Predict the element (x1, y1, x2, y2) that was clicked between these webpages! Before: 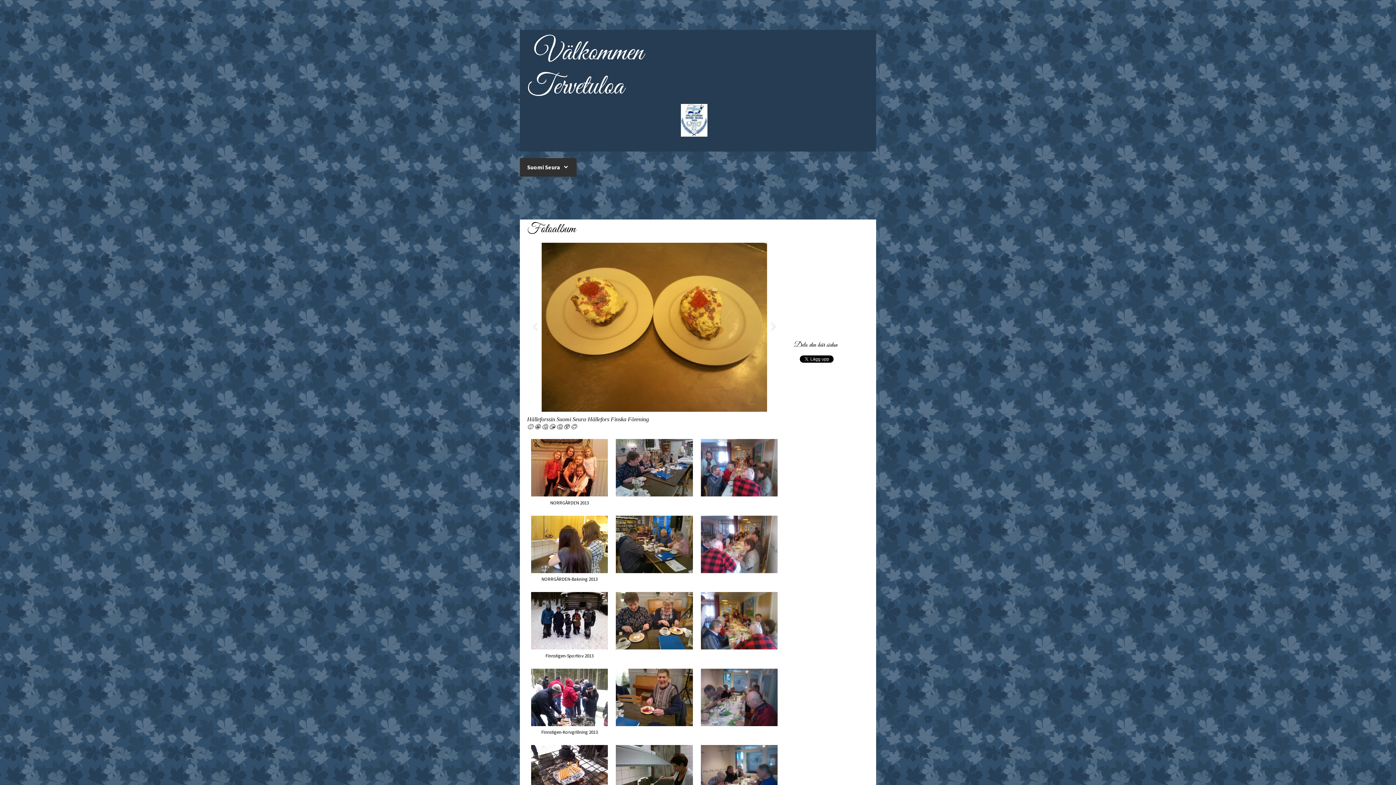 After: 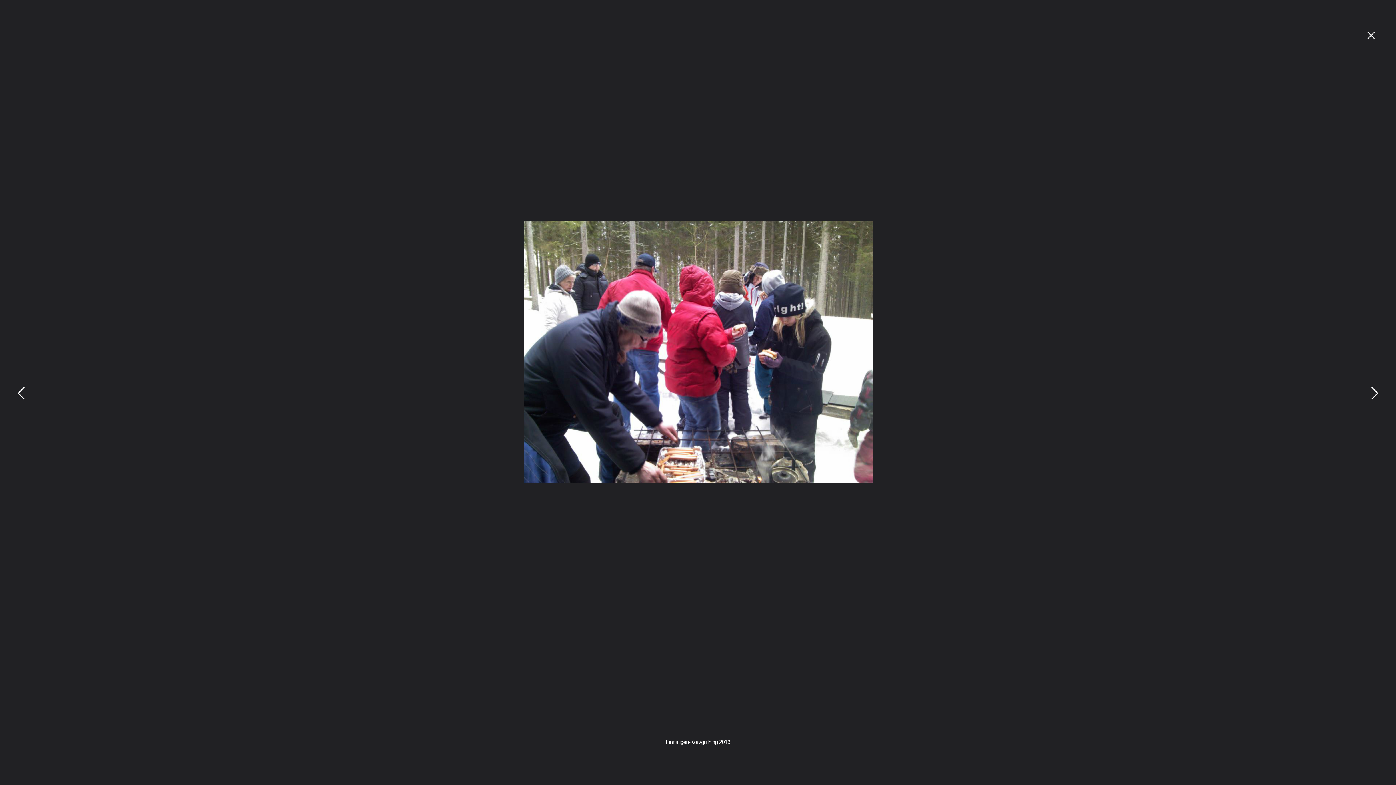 Action: label: Finnstigen-Korvgrillning 2013 bbox: (529, 668, 609, 740)